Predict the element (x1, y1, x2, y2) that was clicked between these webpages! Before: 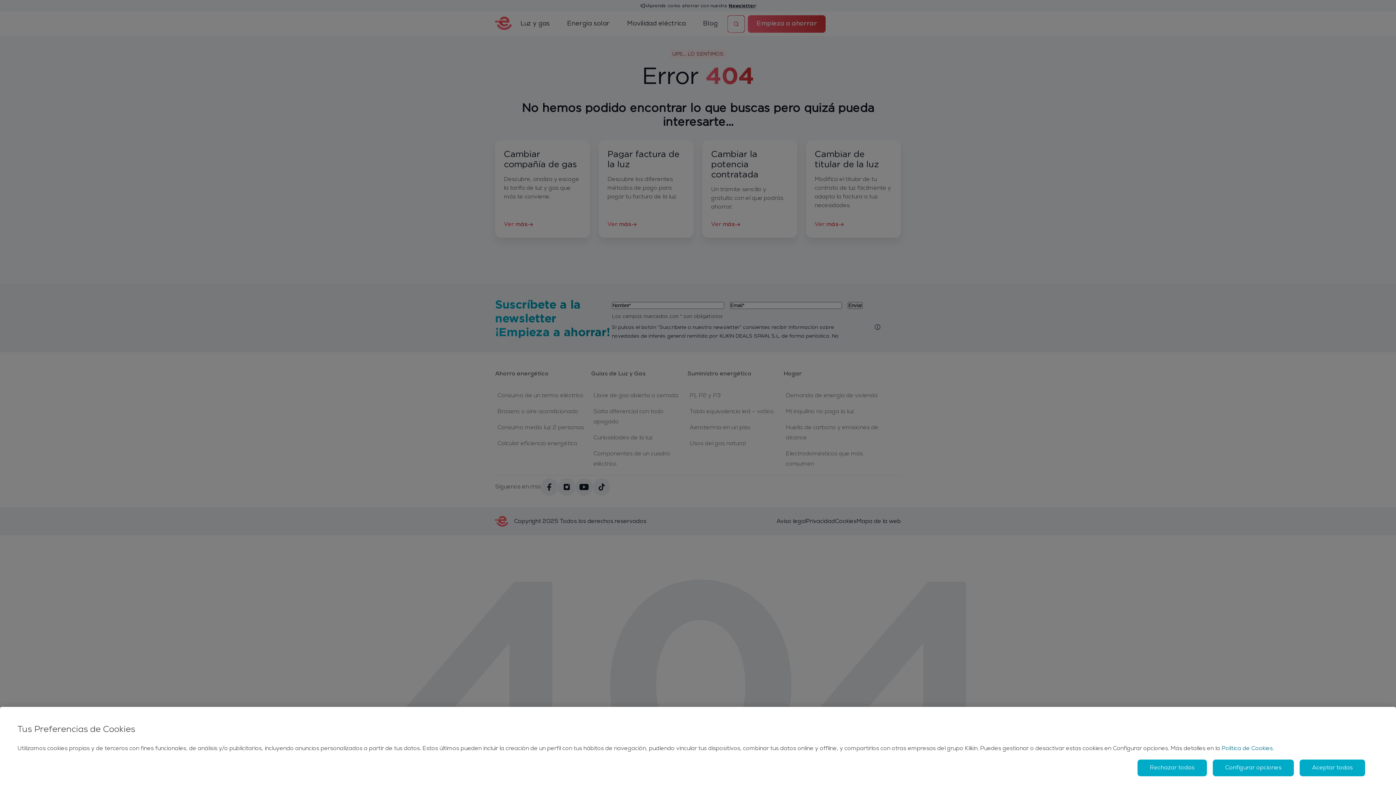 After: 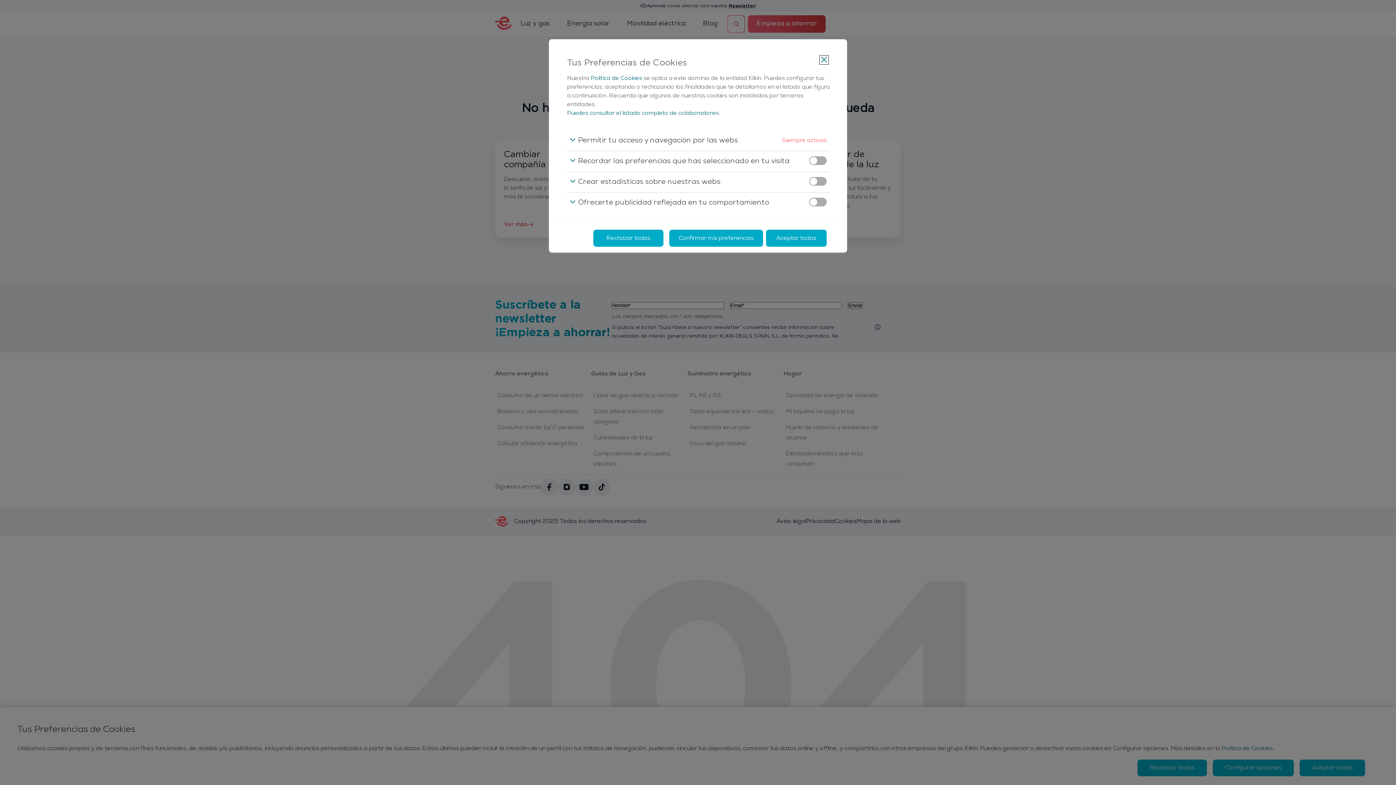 Action: label: Configurar opciones bbox: (1213, 760, 1294, 776)